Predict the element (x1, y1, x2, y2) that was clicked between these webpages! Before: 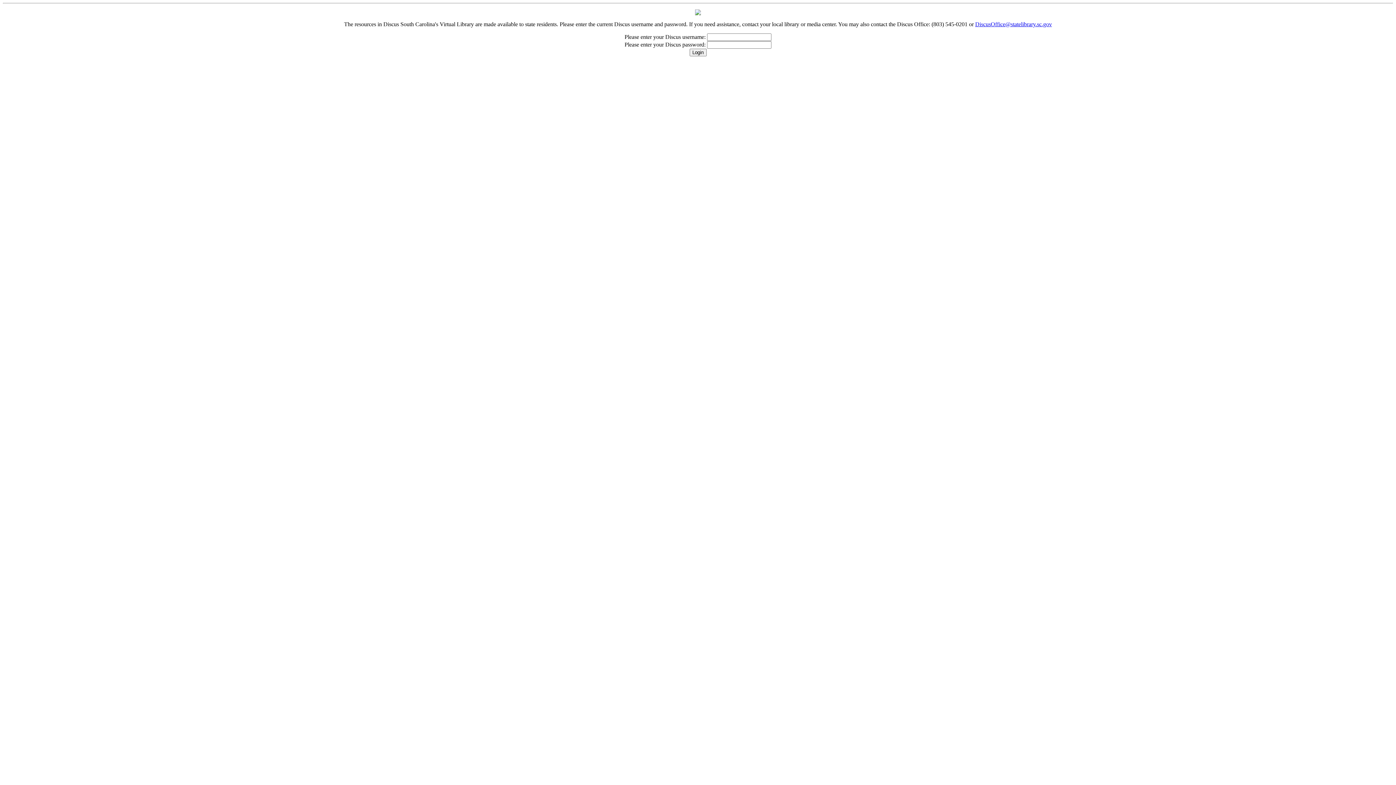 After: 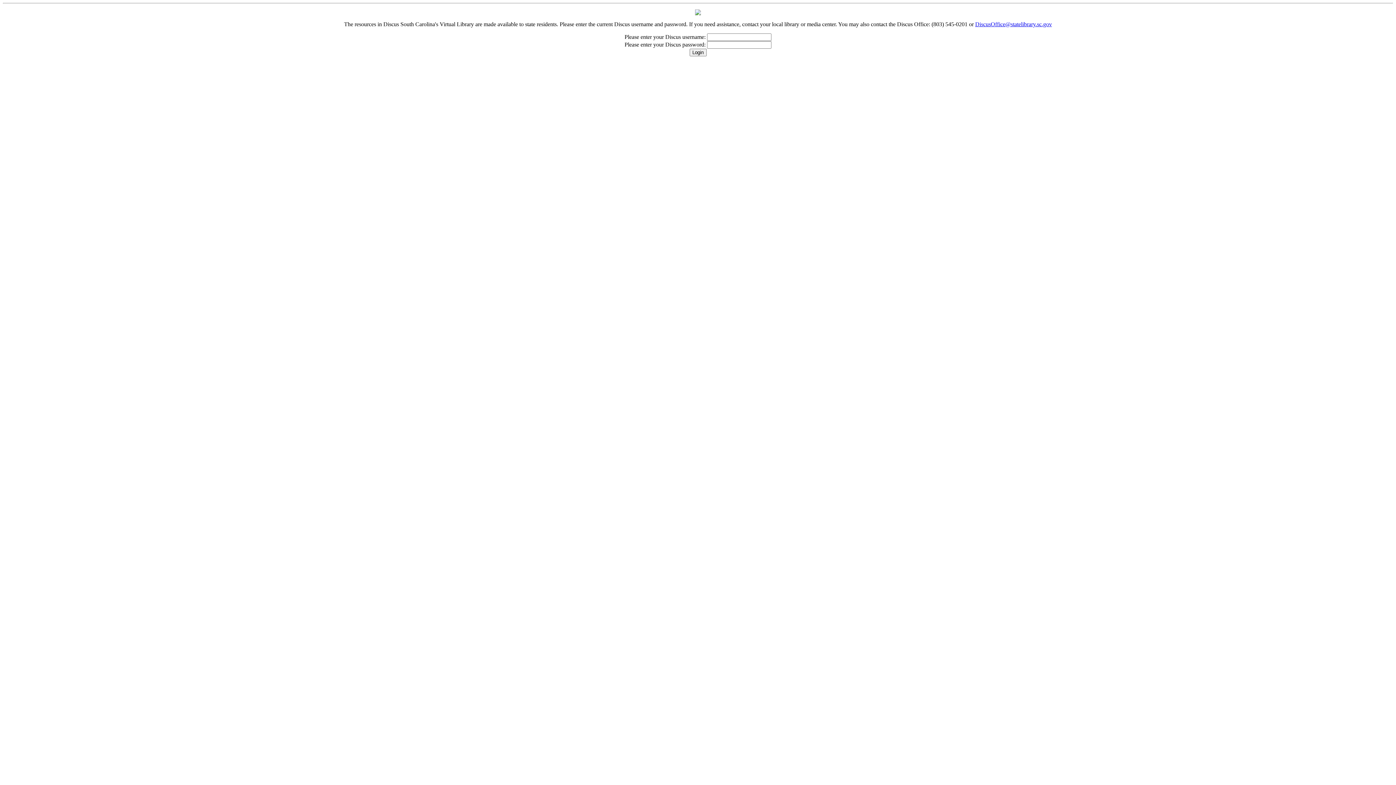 Action: label: DiscusOffice@statelibrary.sc.gov bbox: (975, 21, 1052, 27)